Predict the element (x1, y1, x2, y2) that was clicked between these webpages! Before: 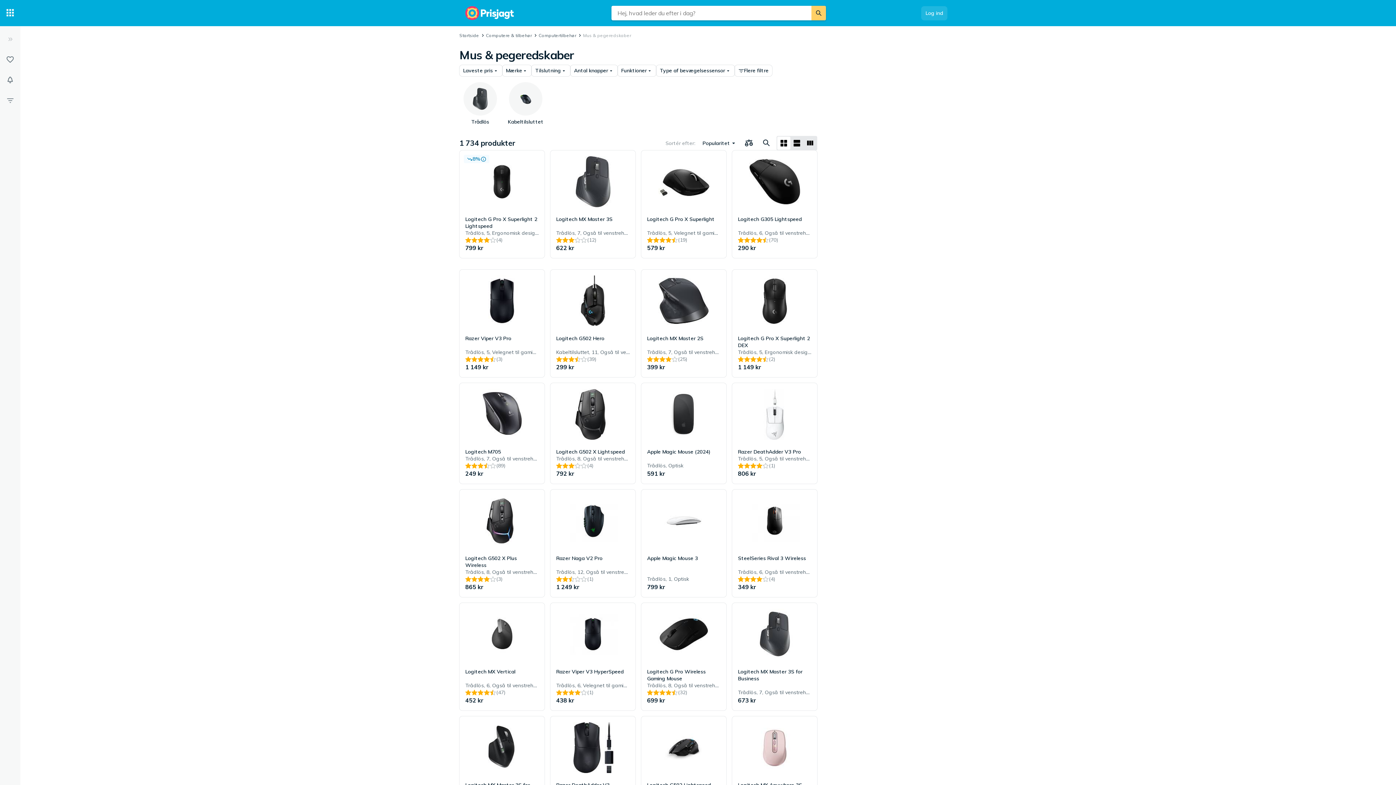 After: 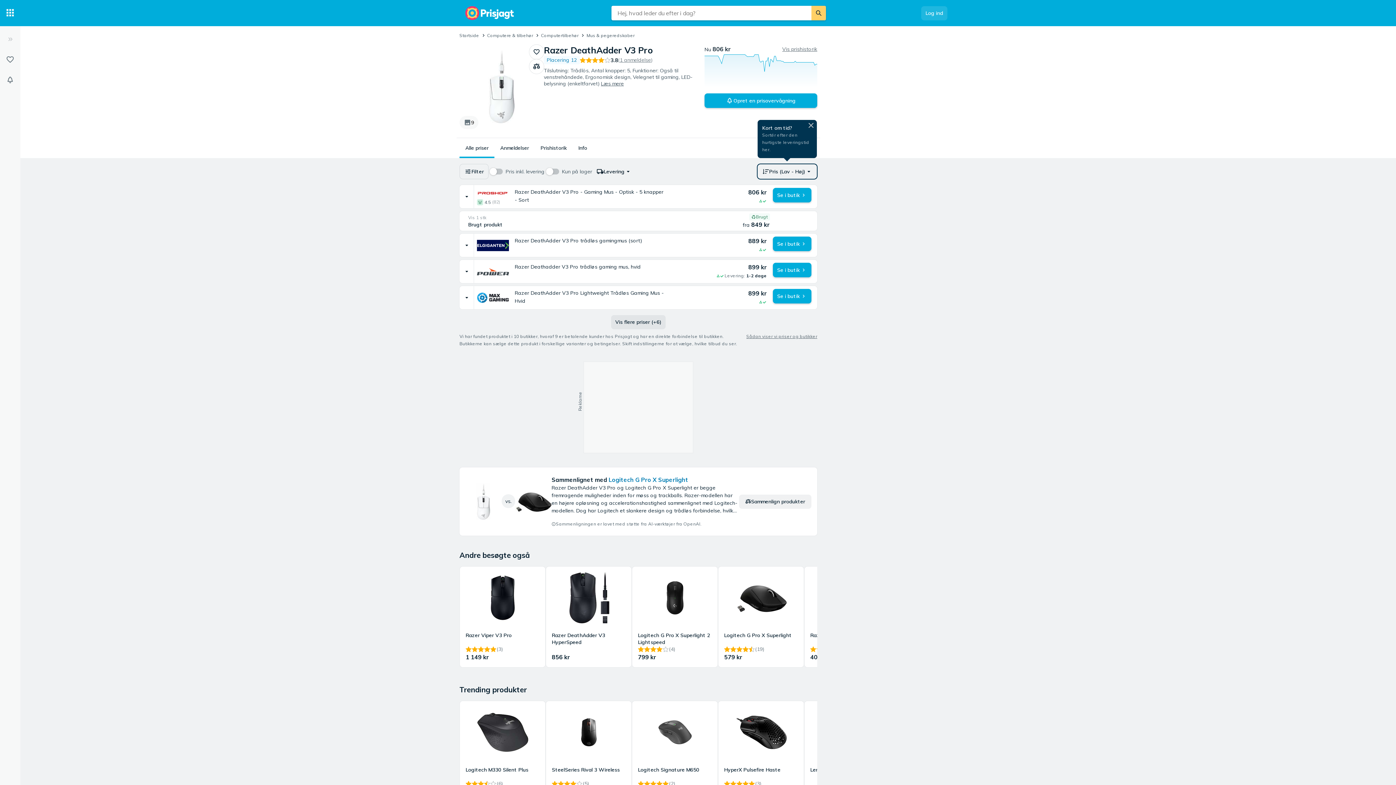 Action: bbox: (732, 383, 817, 484) label: Razer DeathAdder V3 Pro
Trådlös, 5, Også til venstrehåndede, Ergonomisk design, Velegnet til gaming, LED-belysning (enkeltfarvet), Optisk
(1)
806 kr